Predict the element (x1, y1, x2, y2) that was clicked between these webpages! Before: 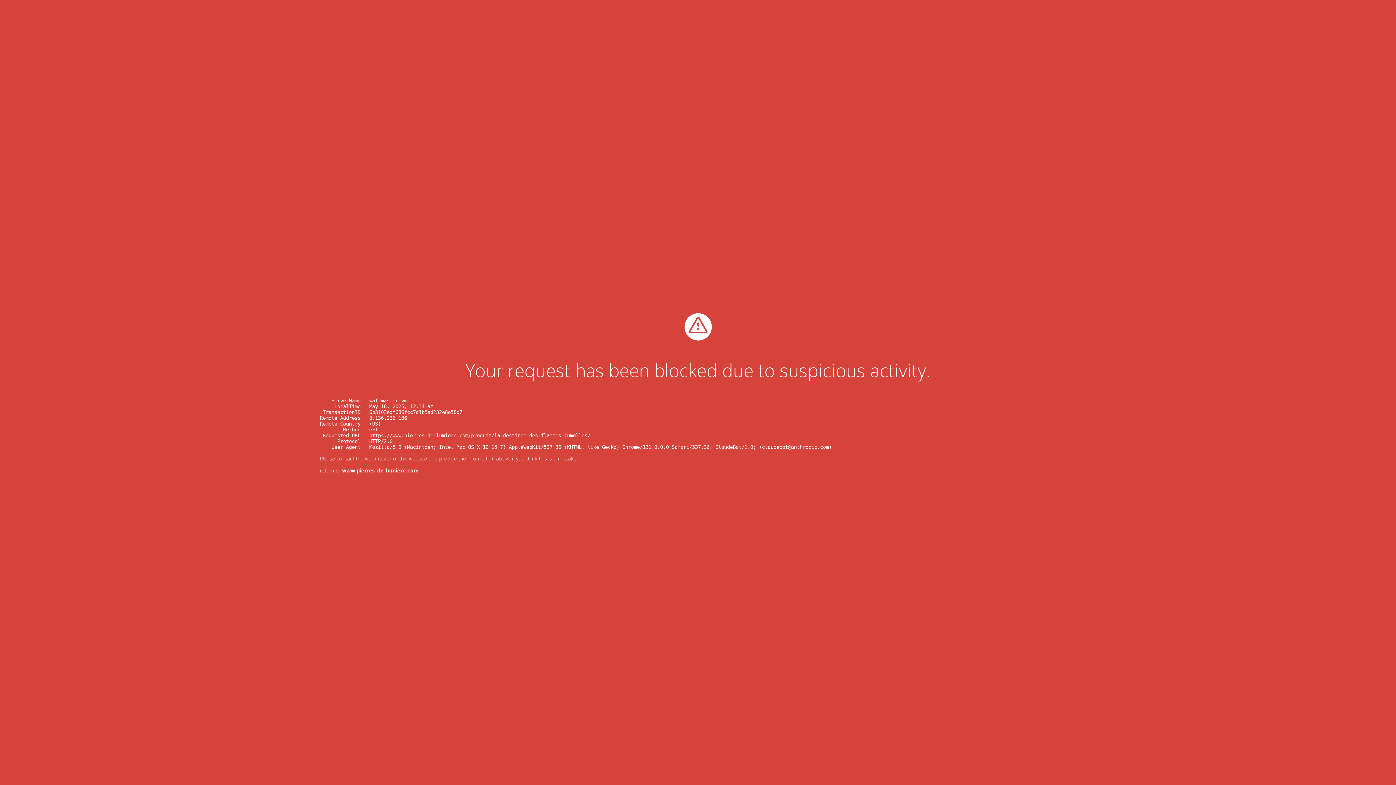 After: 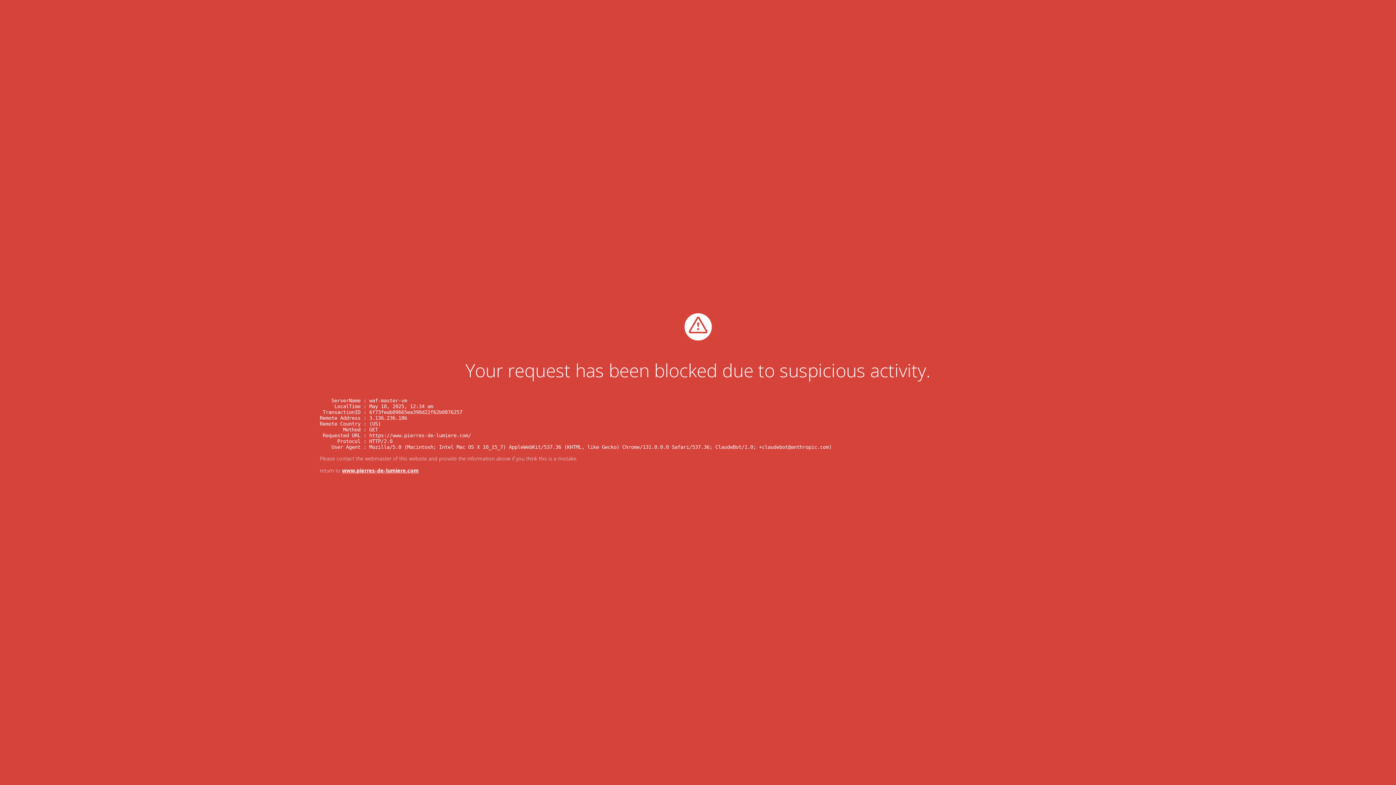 Action: label: www.pierres-de-lumiere.com bbox: (342, 467, 418, 474)